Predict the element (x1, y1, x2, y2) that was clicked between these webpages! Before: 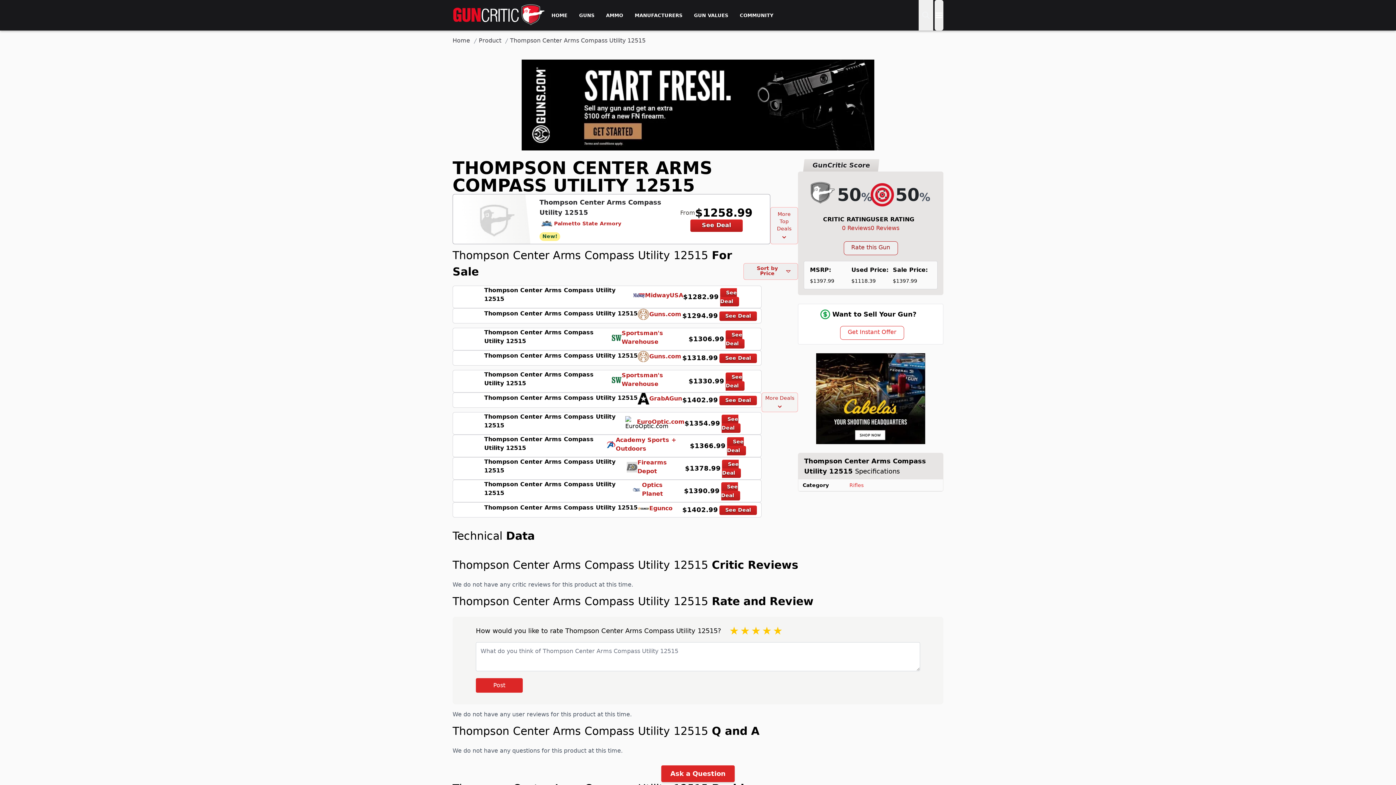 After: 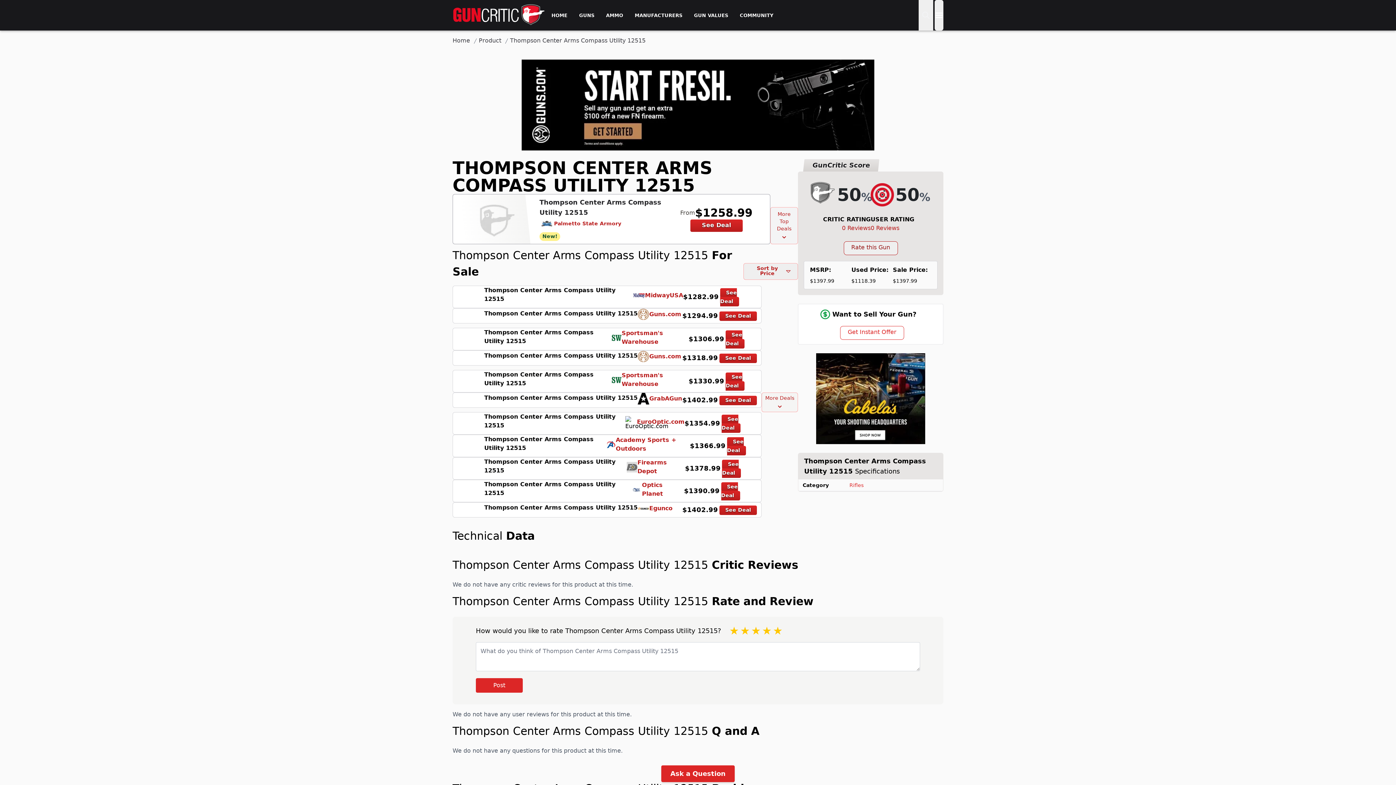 Action: bbox: (484, 310, 637, 317) label: Thompson Center Arms Compass Utility 12515